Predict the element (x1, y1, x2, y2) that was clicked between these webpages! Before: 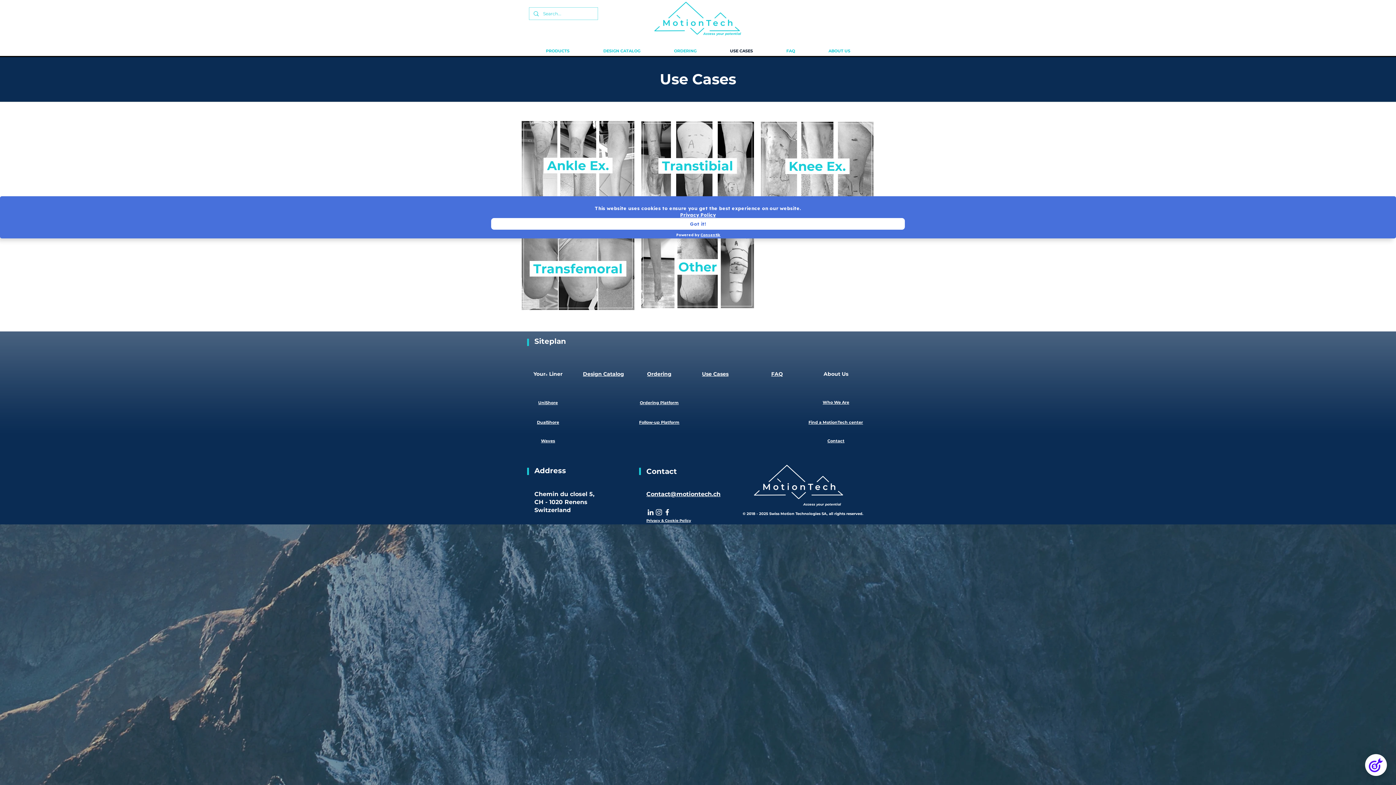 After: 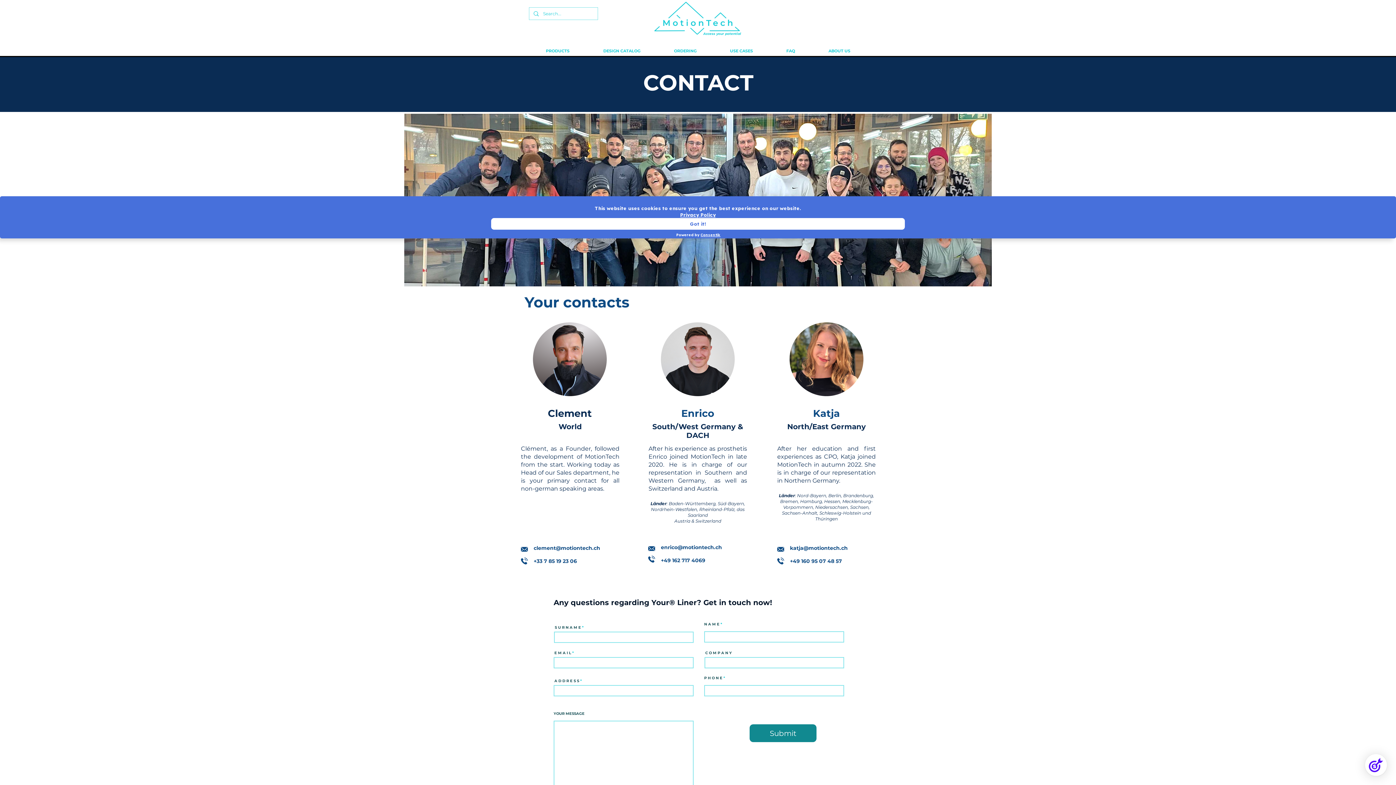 Action: label: Contact bbox: (827, 438, 844, 443)